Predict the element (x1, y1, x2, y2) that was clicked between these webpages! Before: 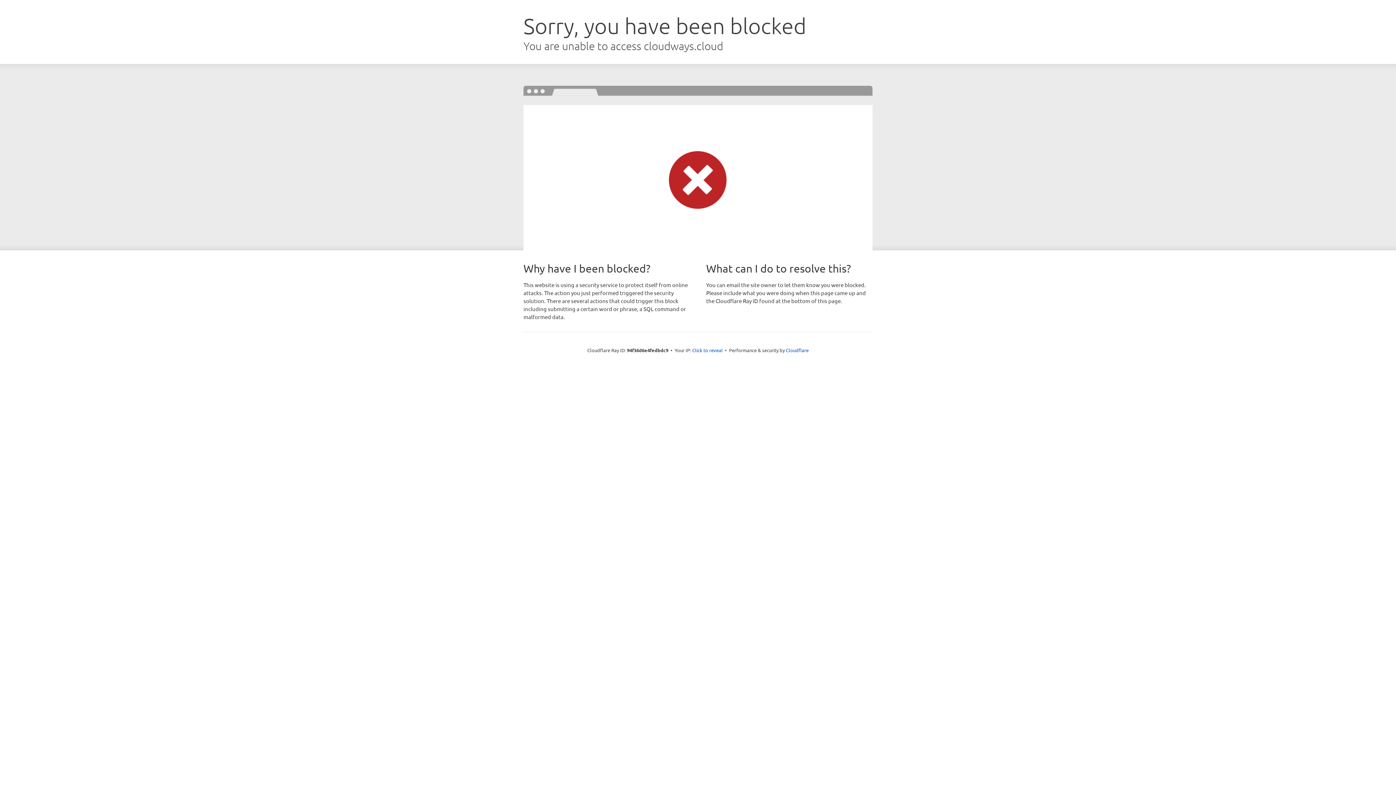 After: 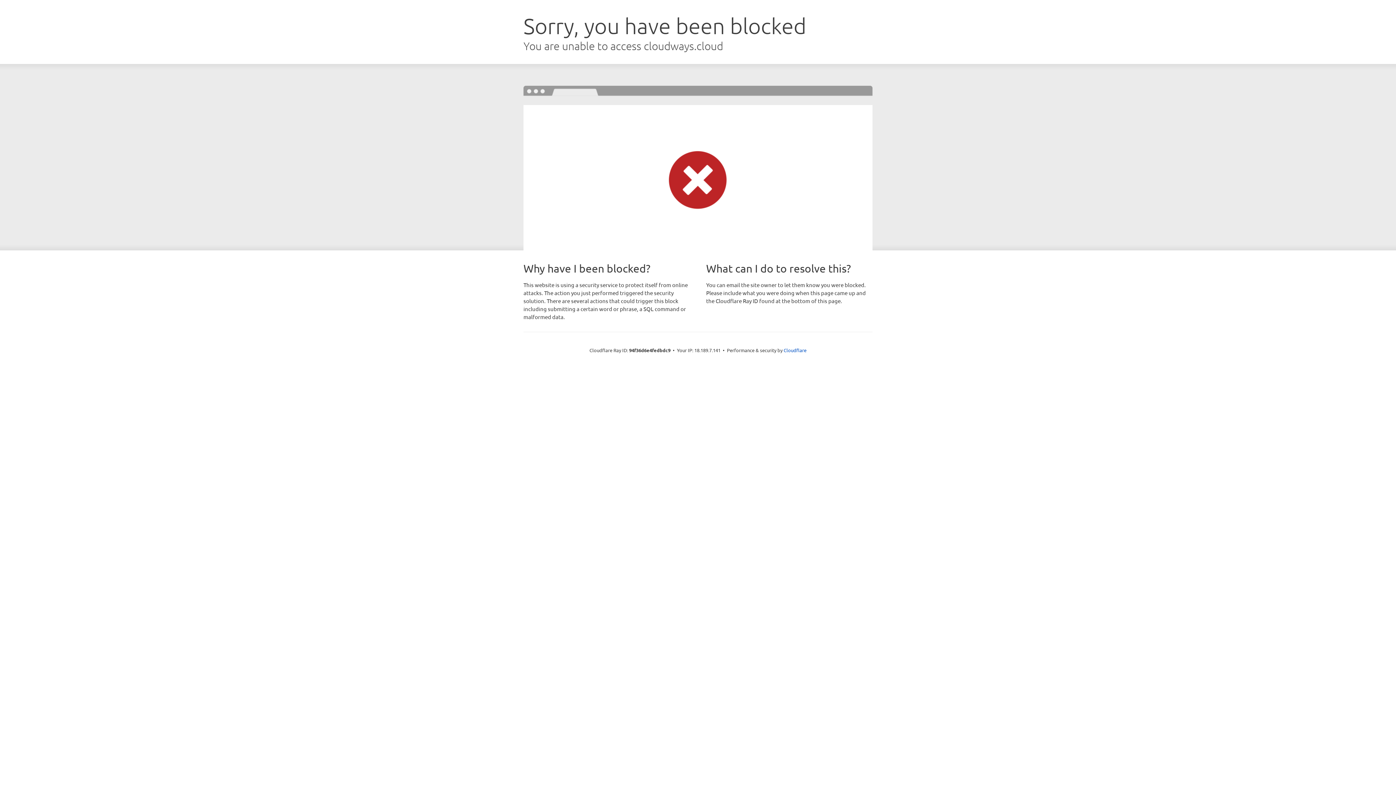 Action: label: Click to reveal bbox: (692, 346, 722, 353)